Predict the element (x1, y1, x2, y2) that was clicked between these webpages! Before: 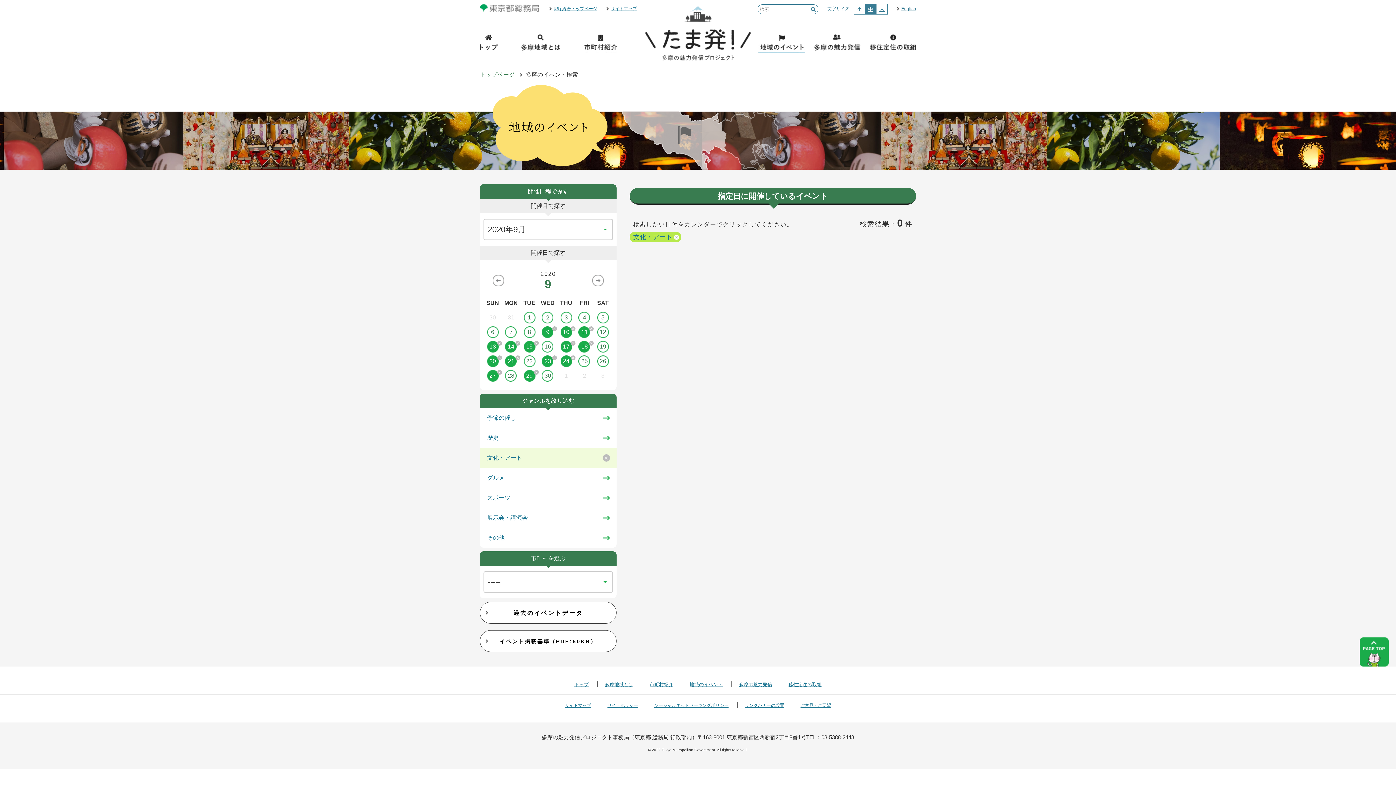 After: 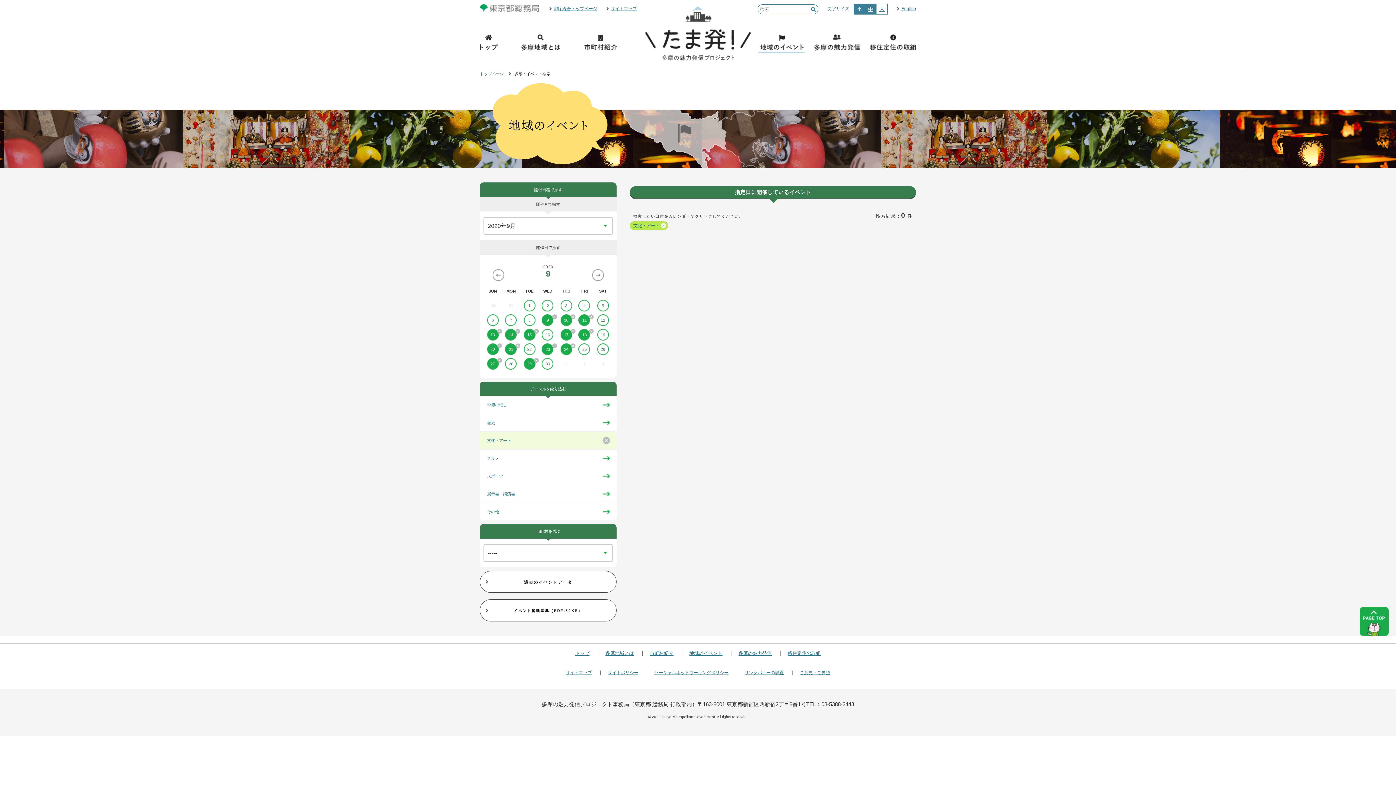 Action: label: 小 bbox: (854, 4, 865, 14)